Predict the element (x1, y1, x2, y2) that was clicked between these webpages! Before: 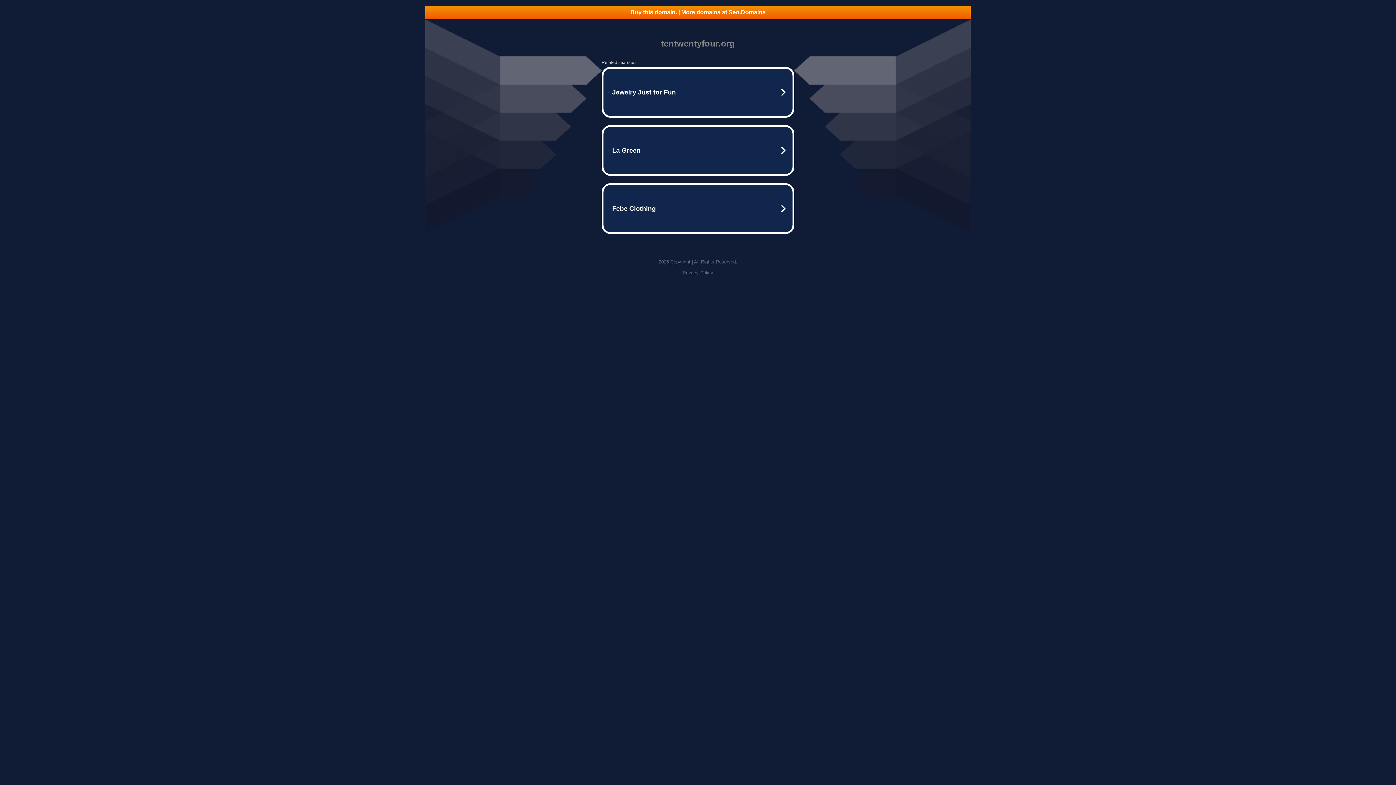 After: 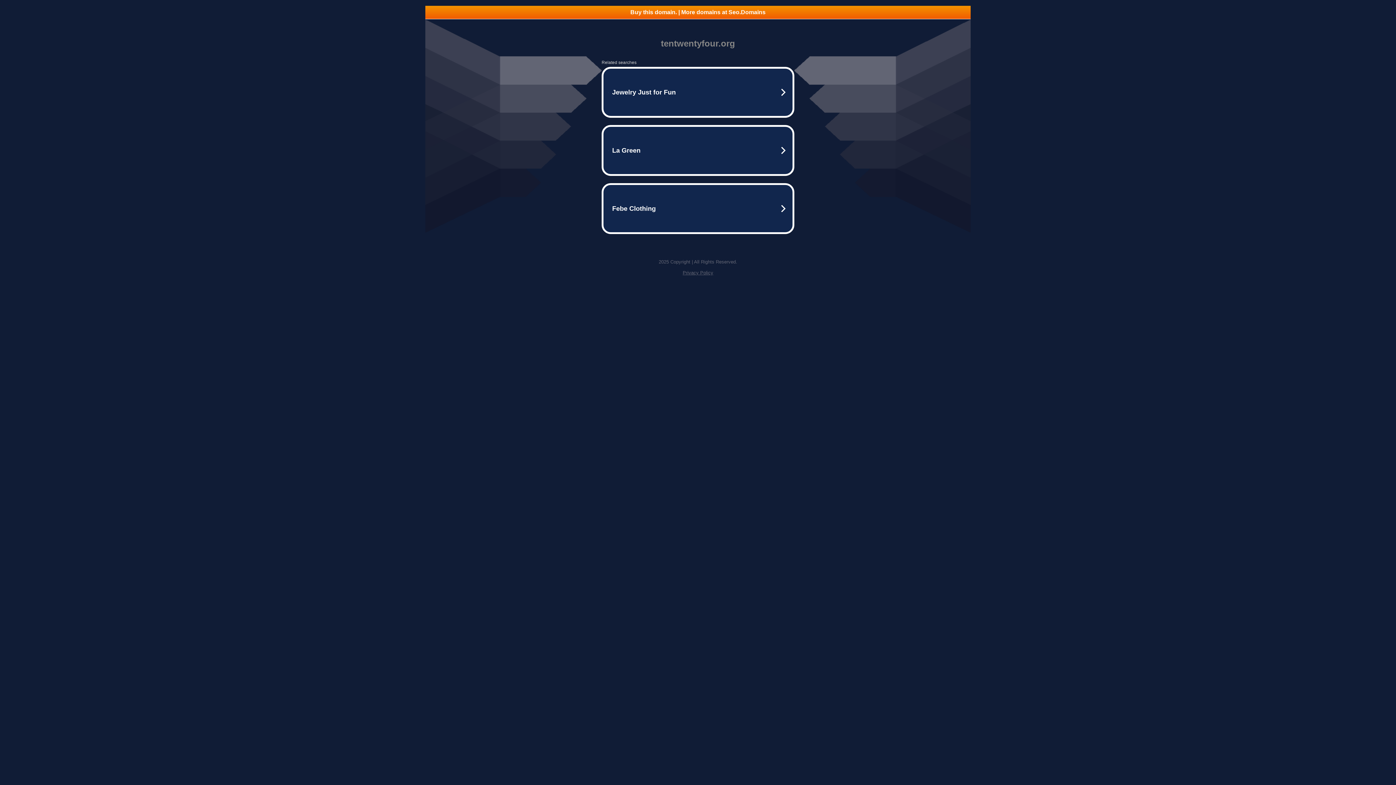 Action: bbox: (425, 5, 970, 18) label: Buy this domain. | More domains at Seo.Domains